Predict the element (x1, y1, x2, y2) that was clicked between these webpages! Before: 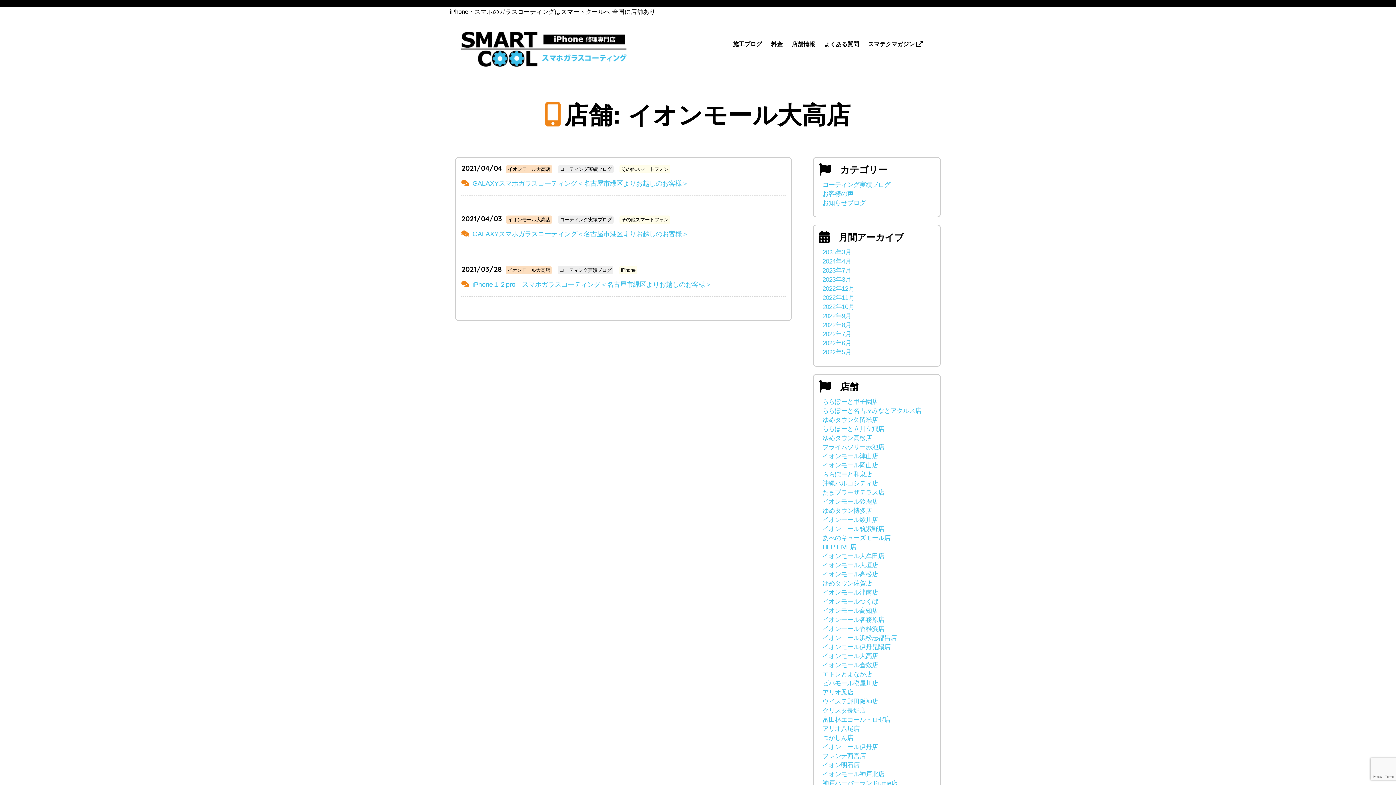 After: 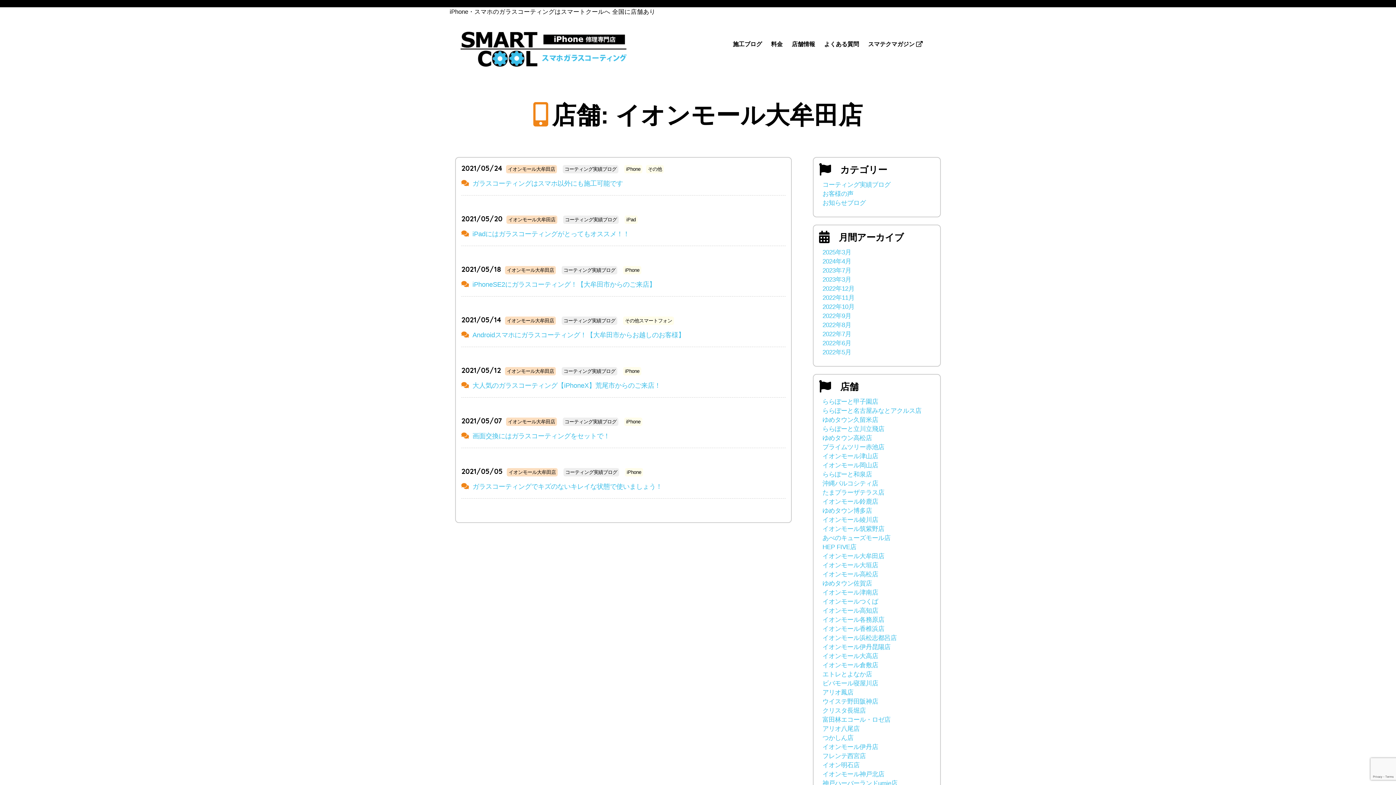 Action: label: イオンモール大牟田店 bbox: (822, 552, 884, 559)